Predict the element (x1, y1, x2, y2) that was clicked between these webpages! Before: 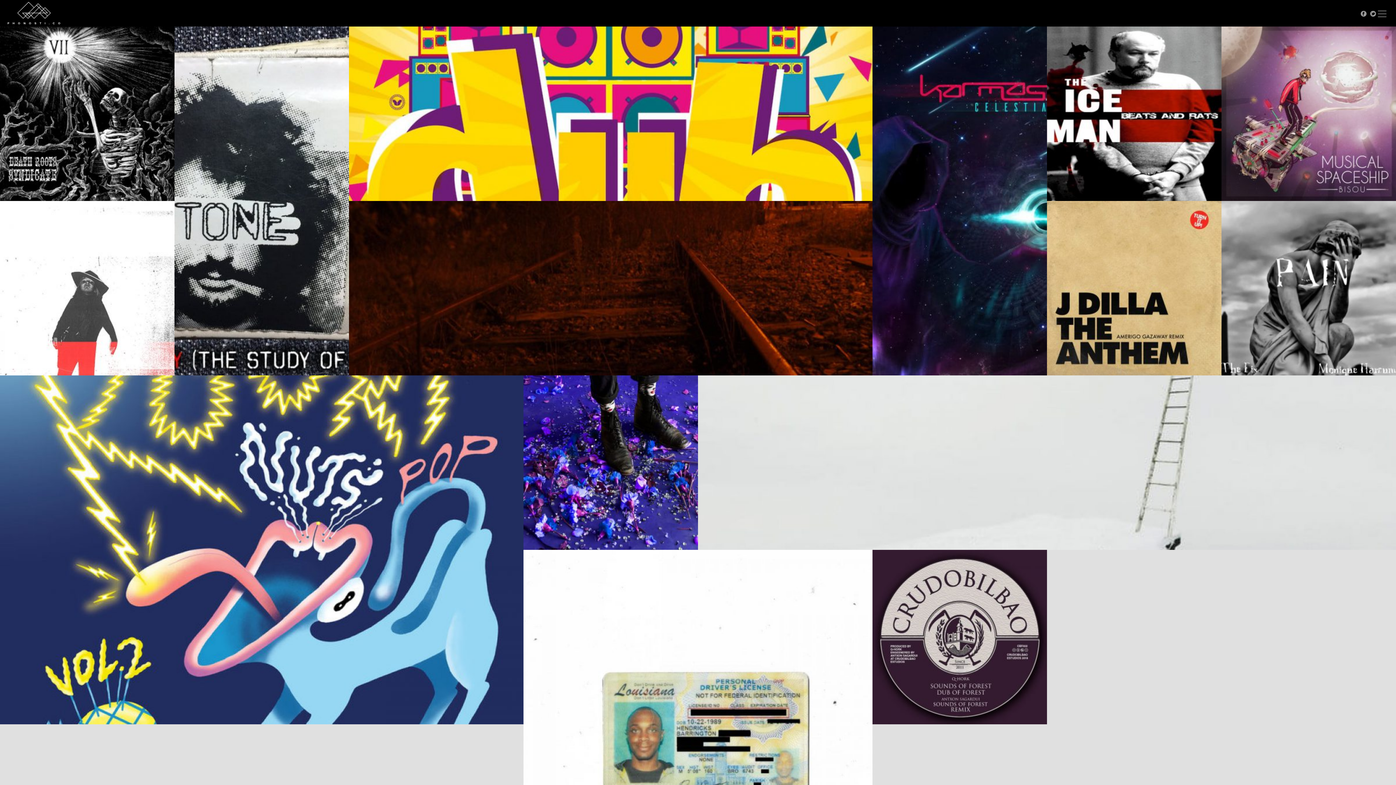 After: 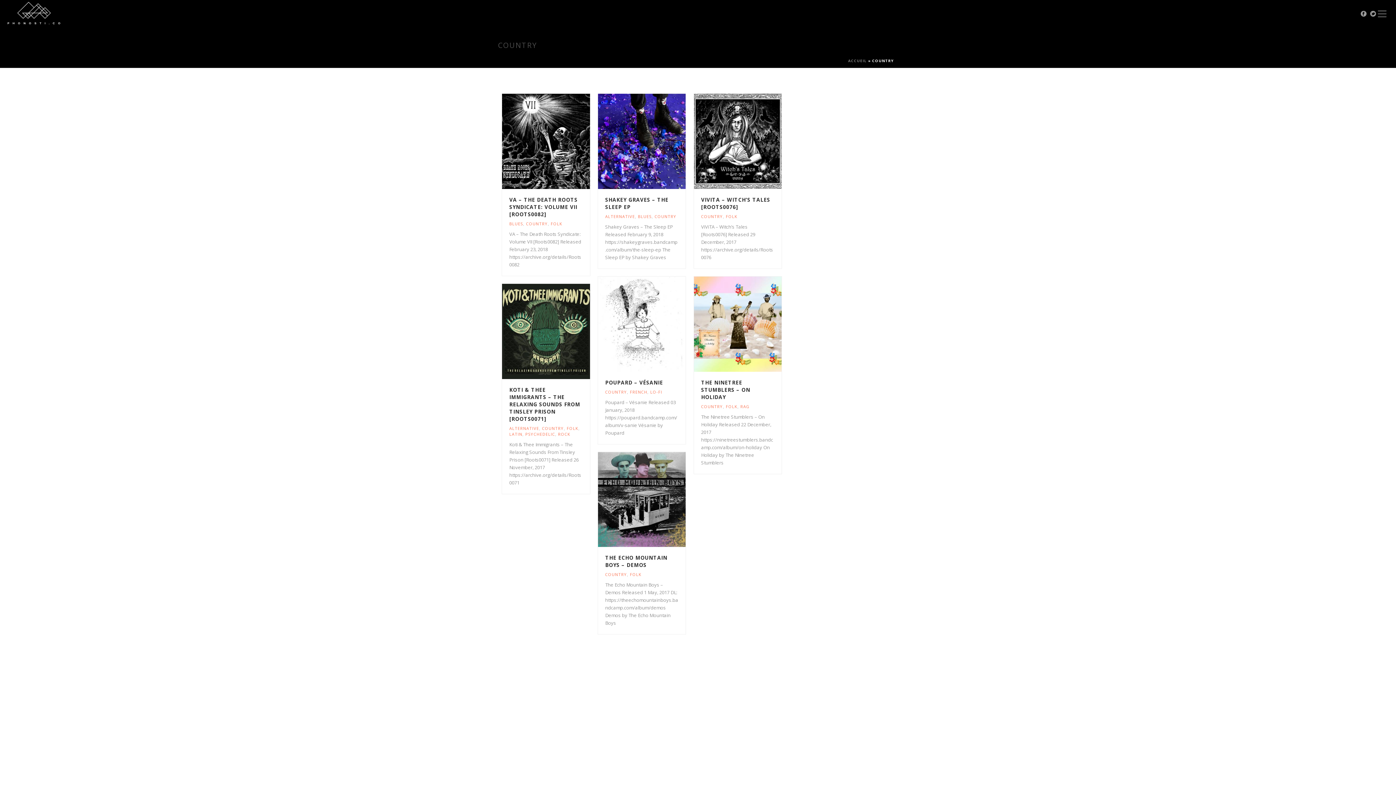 Action: bbox: (623, 422, 641, 427) label: Country